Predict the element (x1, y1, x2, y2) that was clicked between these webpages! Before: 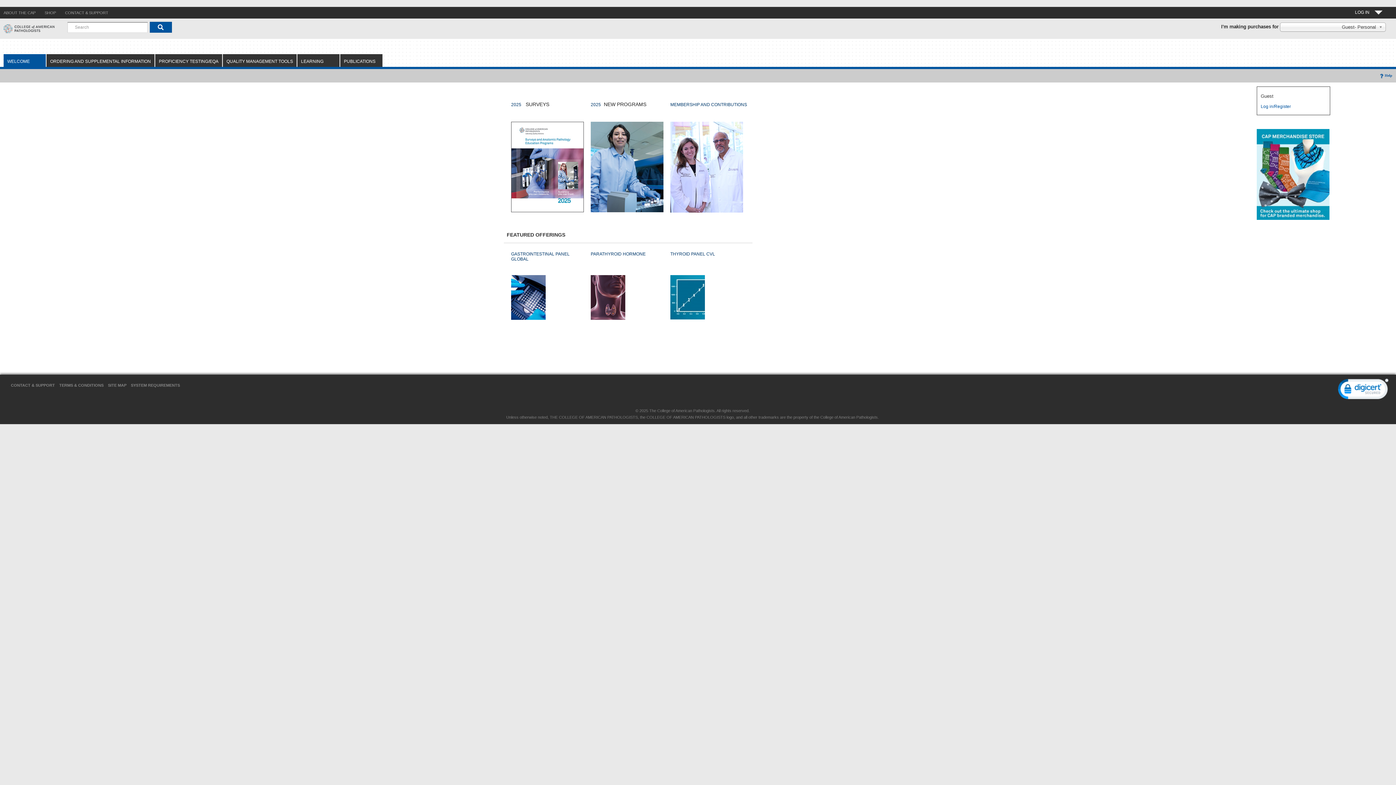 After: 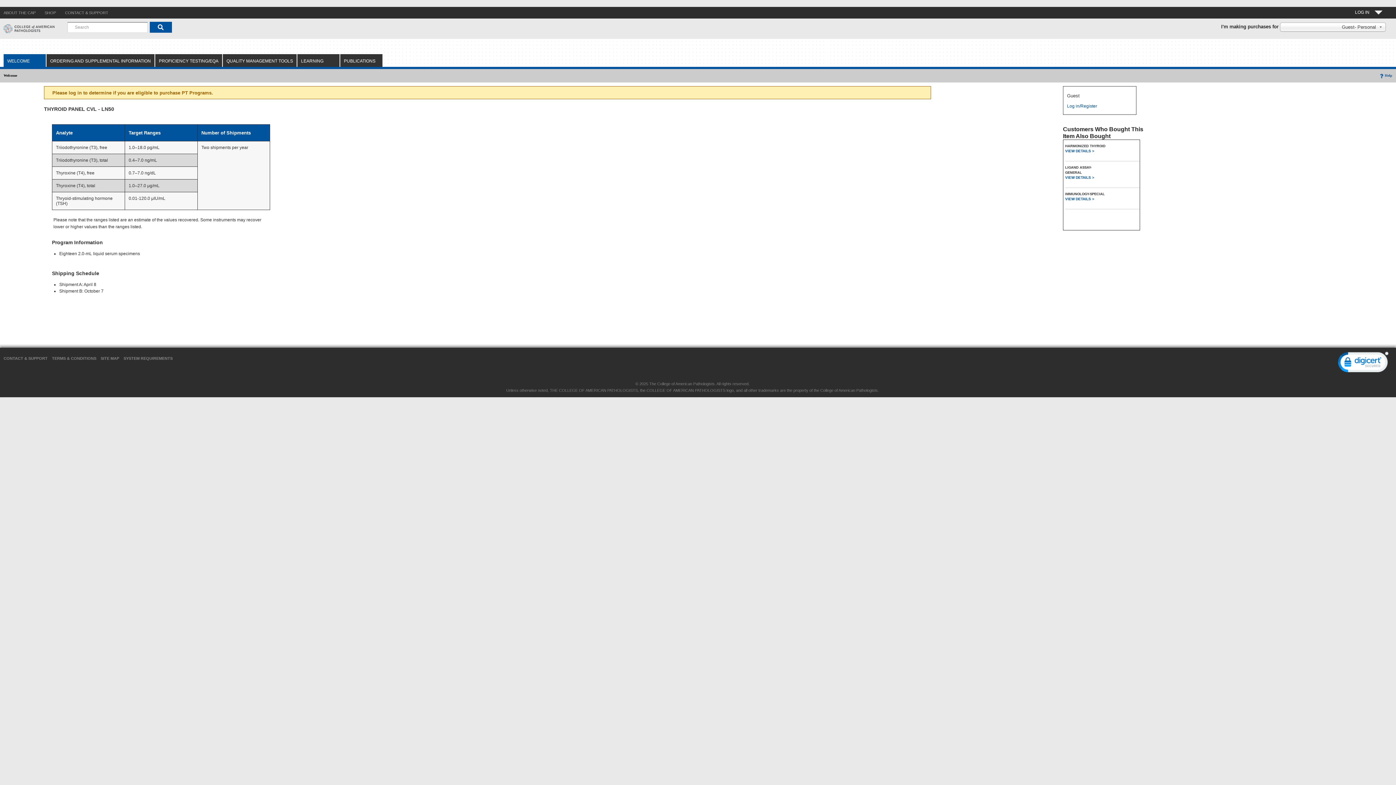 Action: bbox: (670, 294, 705, 299)